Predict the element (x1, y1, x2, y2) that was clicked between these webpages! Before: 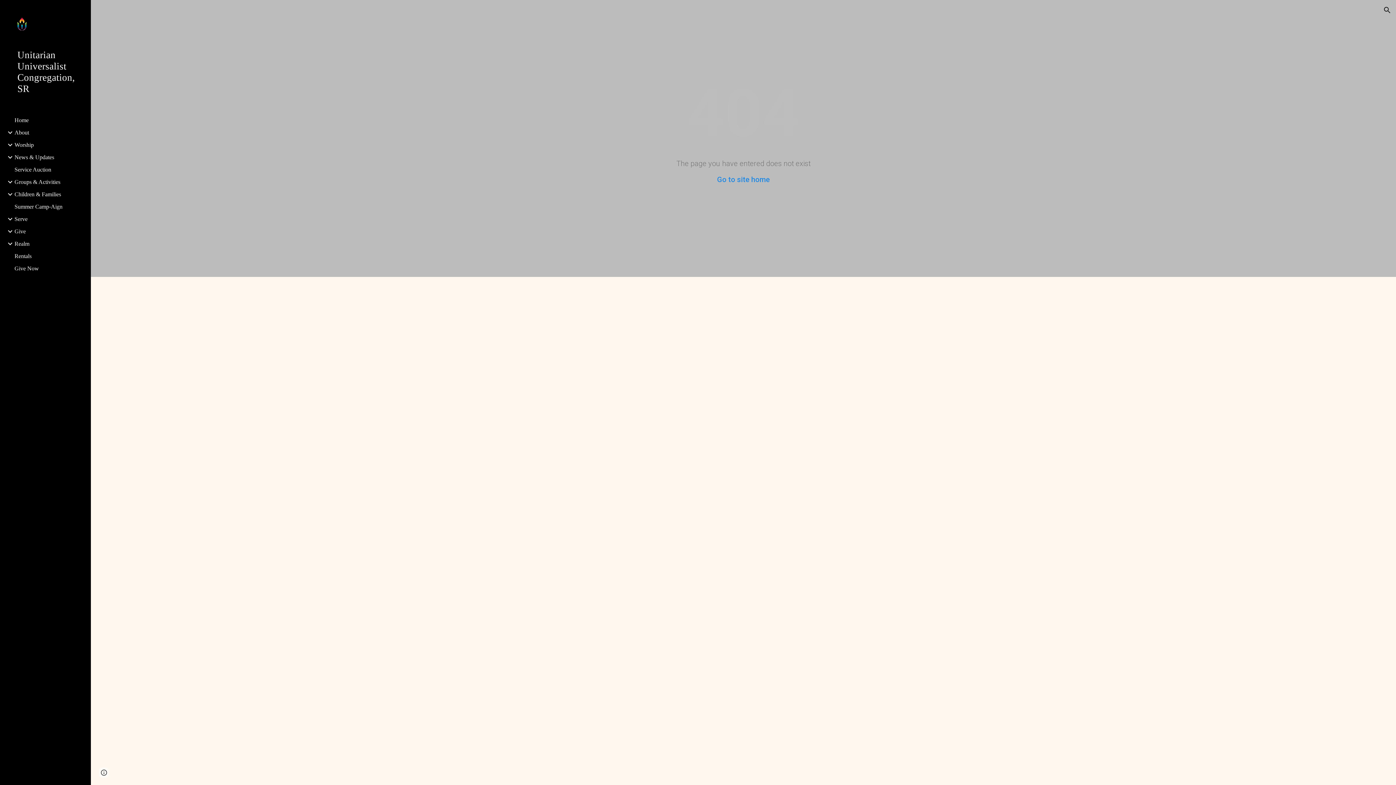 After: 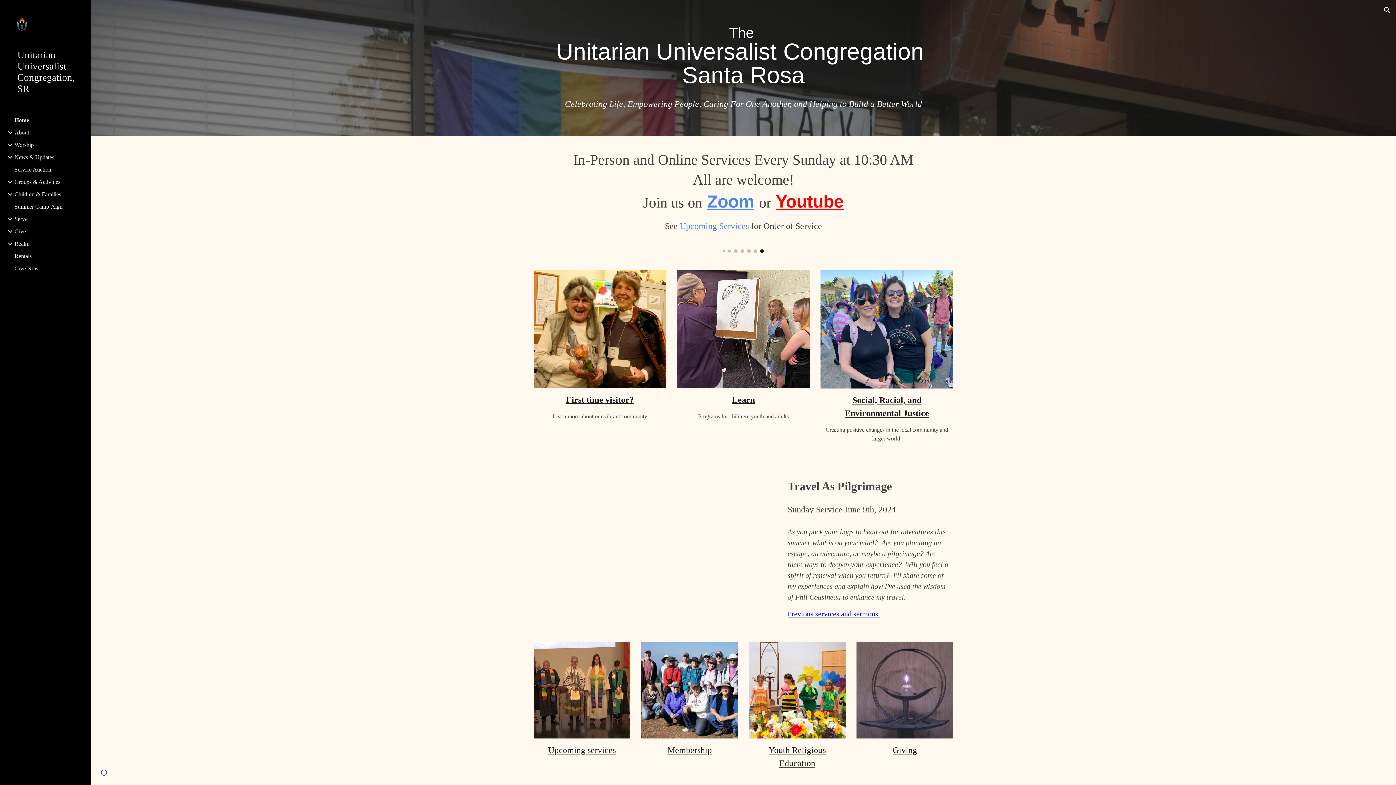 Action: bbox: (17, 49, 79, 94) label: Unitarian Universalist Congregation, SR